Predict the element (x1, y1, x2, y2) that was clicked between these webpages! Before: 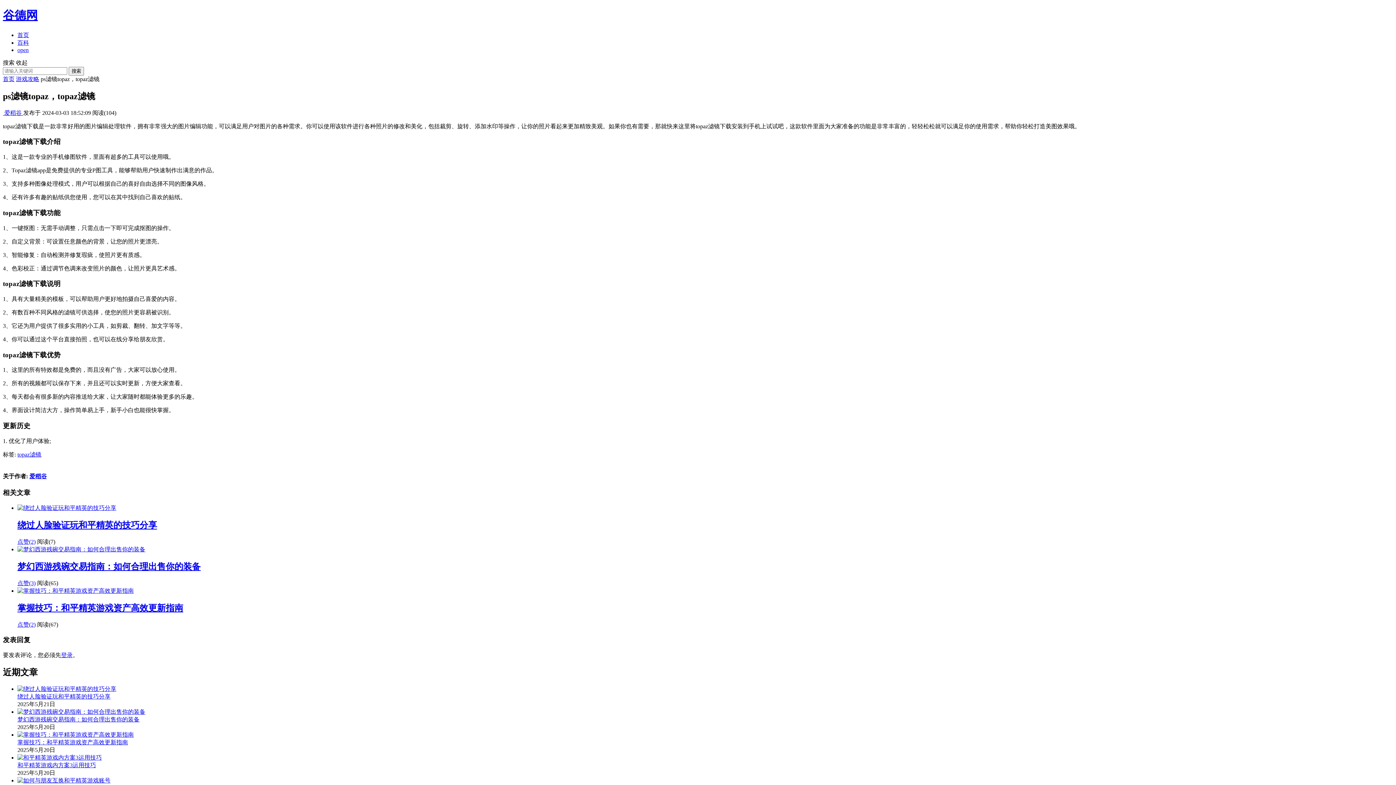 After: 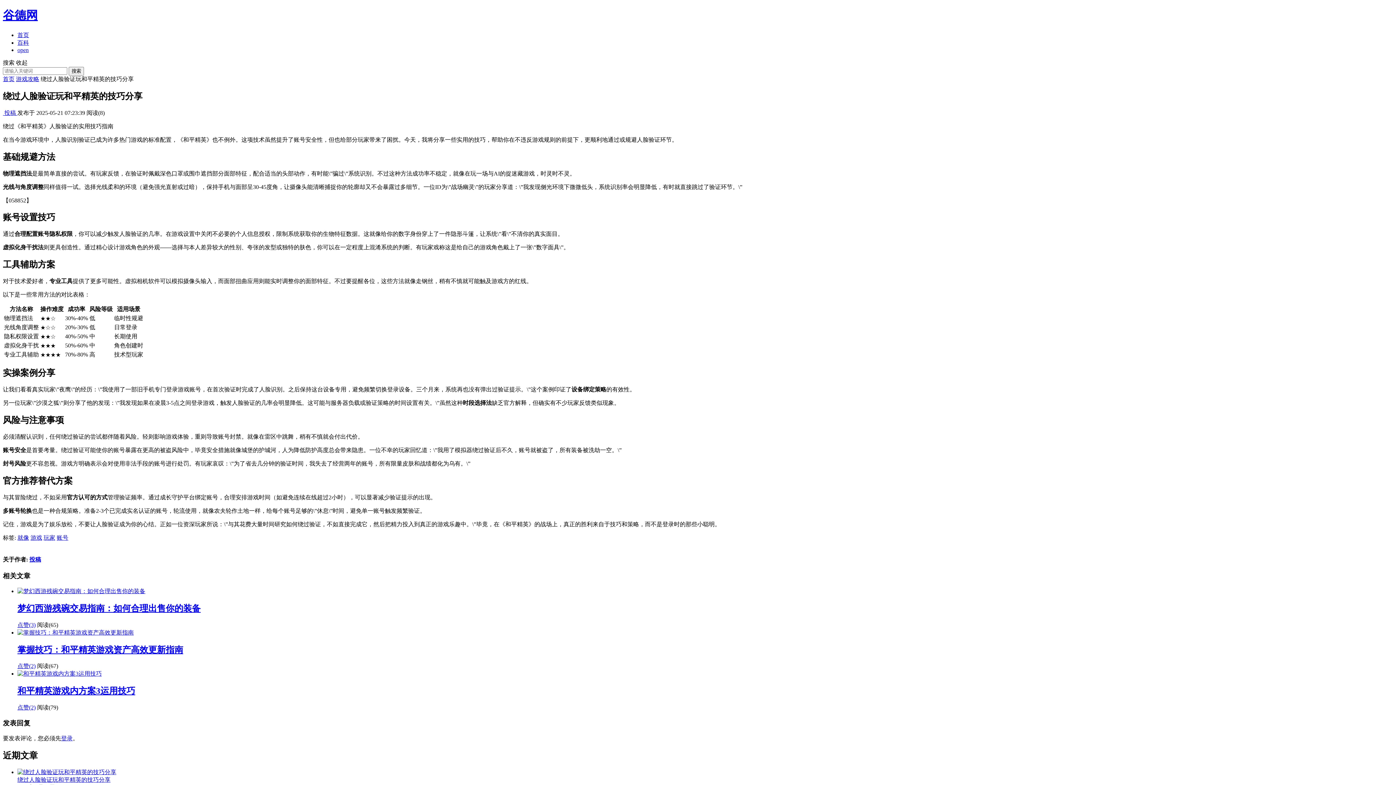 Action: bbox: (17, 685, 1393, 693)